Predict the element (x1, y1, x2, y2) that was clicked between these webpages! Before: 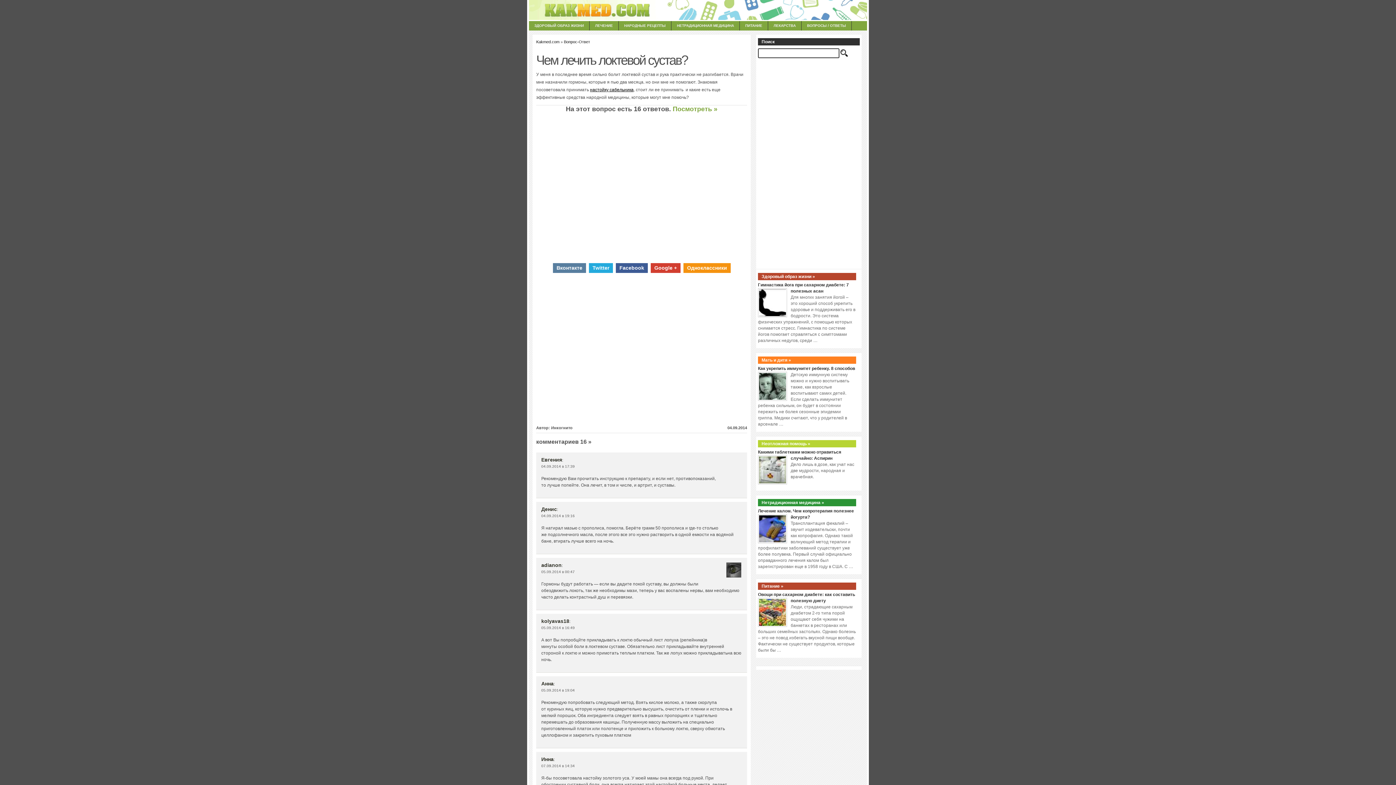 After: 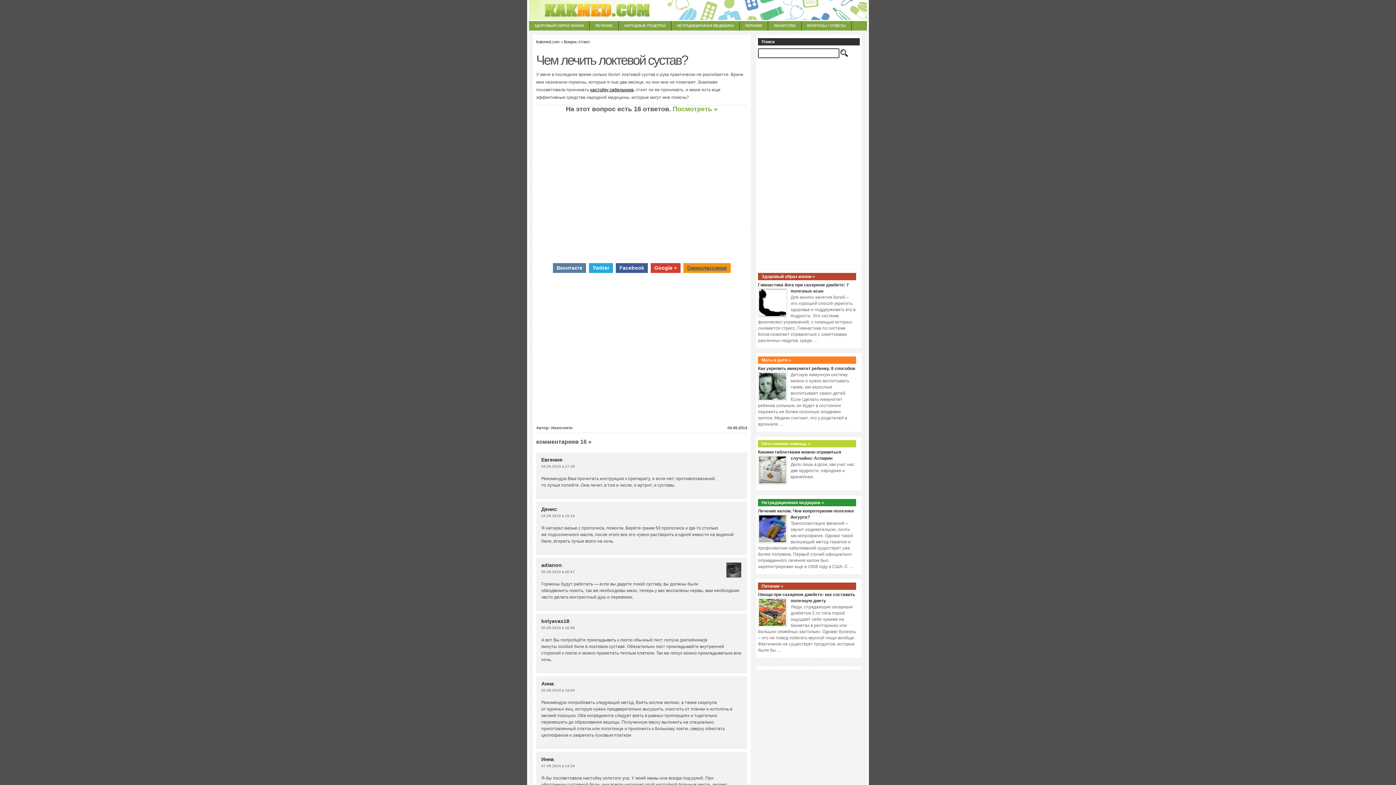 Action: bbox: (683, 263, 730, 273) label: Одноклассники